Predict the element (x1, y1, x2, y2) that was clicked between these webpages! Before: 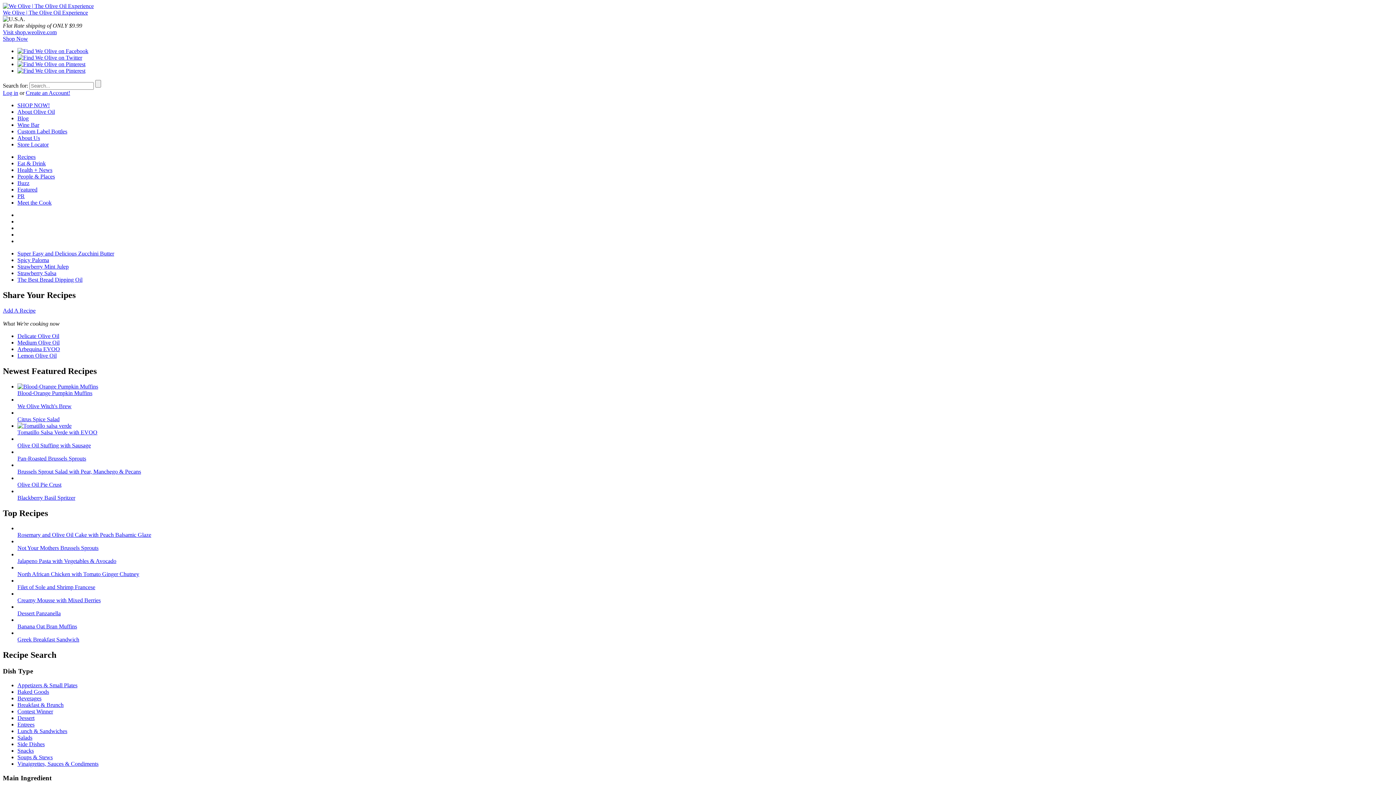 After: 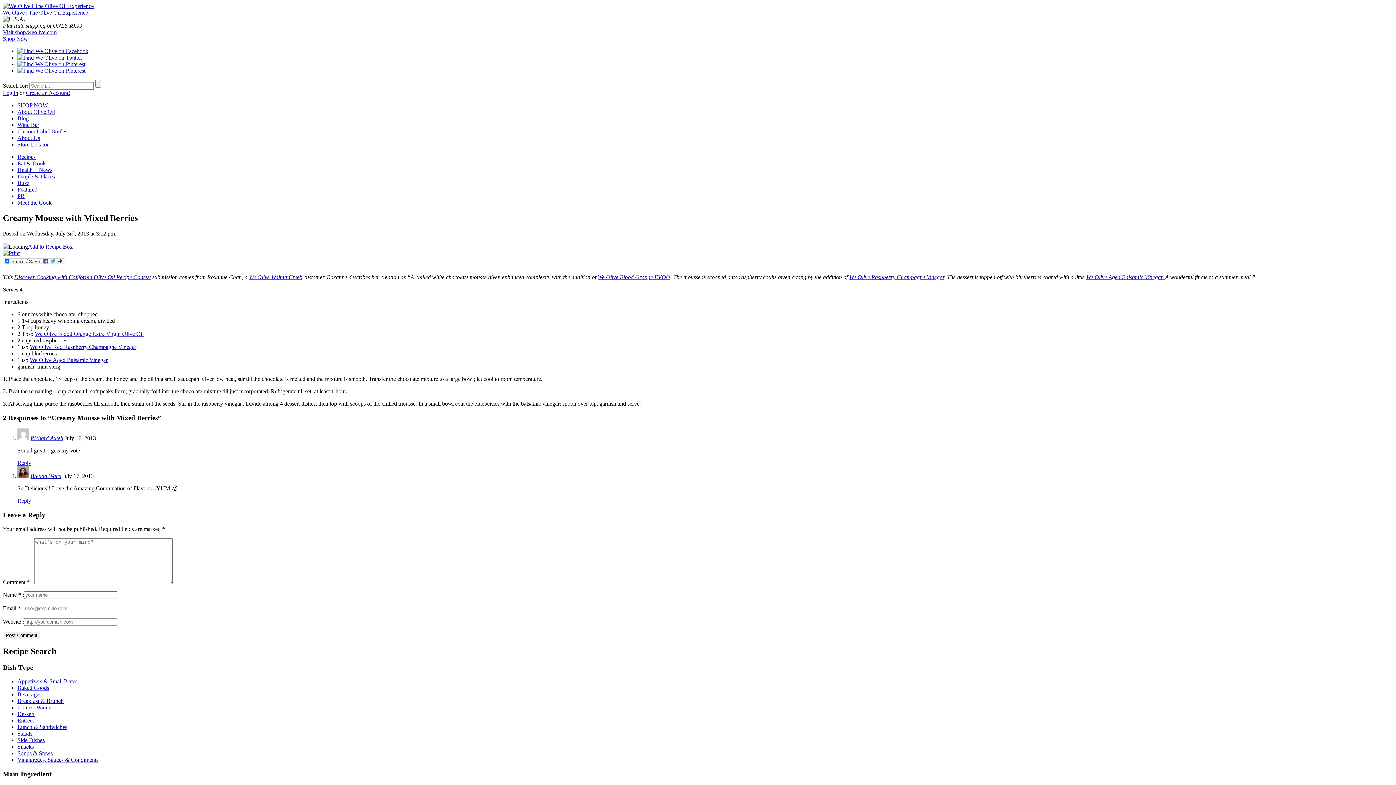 Action: label: Creamy Mousse with Mixed Berries bbox: (17, 597, 100, 603)